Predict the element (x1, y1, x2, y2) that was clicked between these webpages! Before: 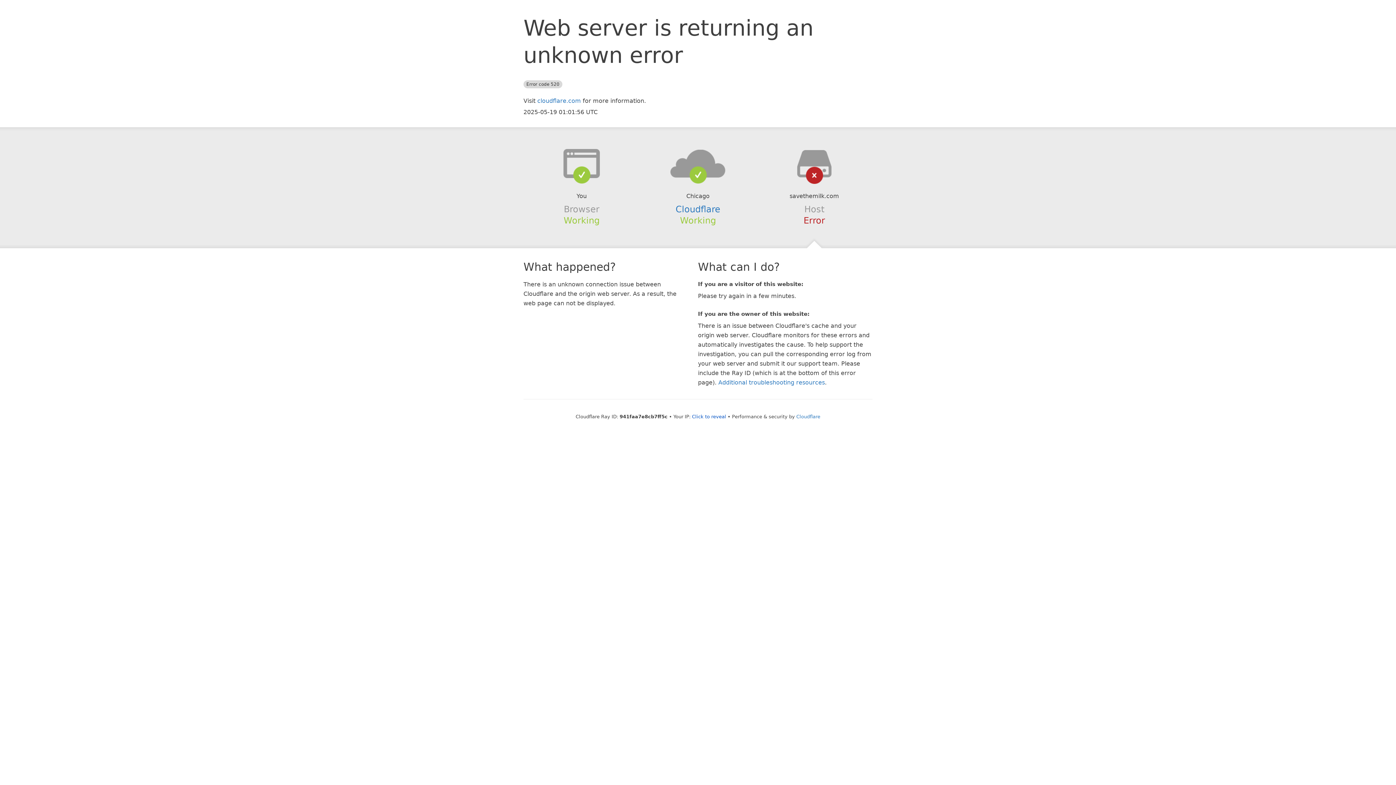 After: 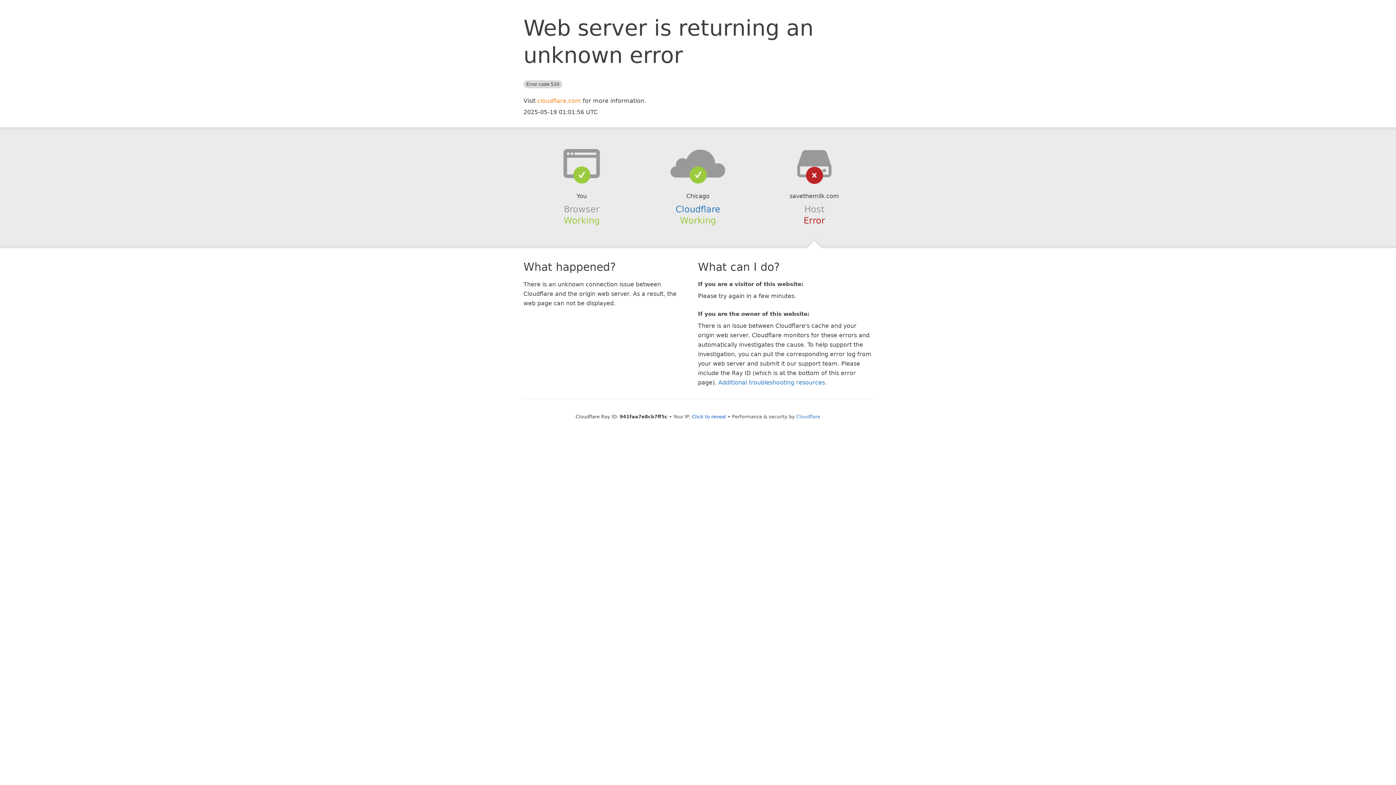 Action: bbox: (537, 97, 581, 104) label: cloudflare.com